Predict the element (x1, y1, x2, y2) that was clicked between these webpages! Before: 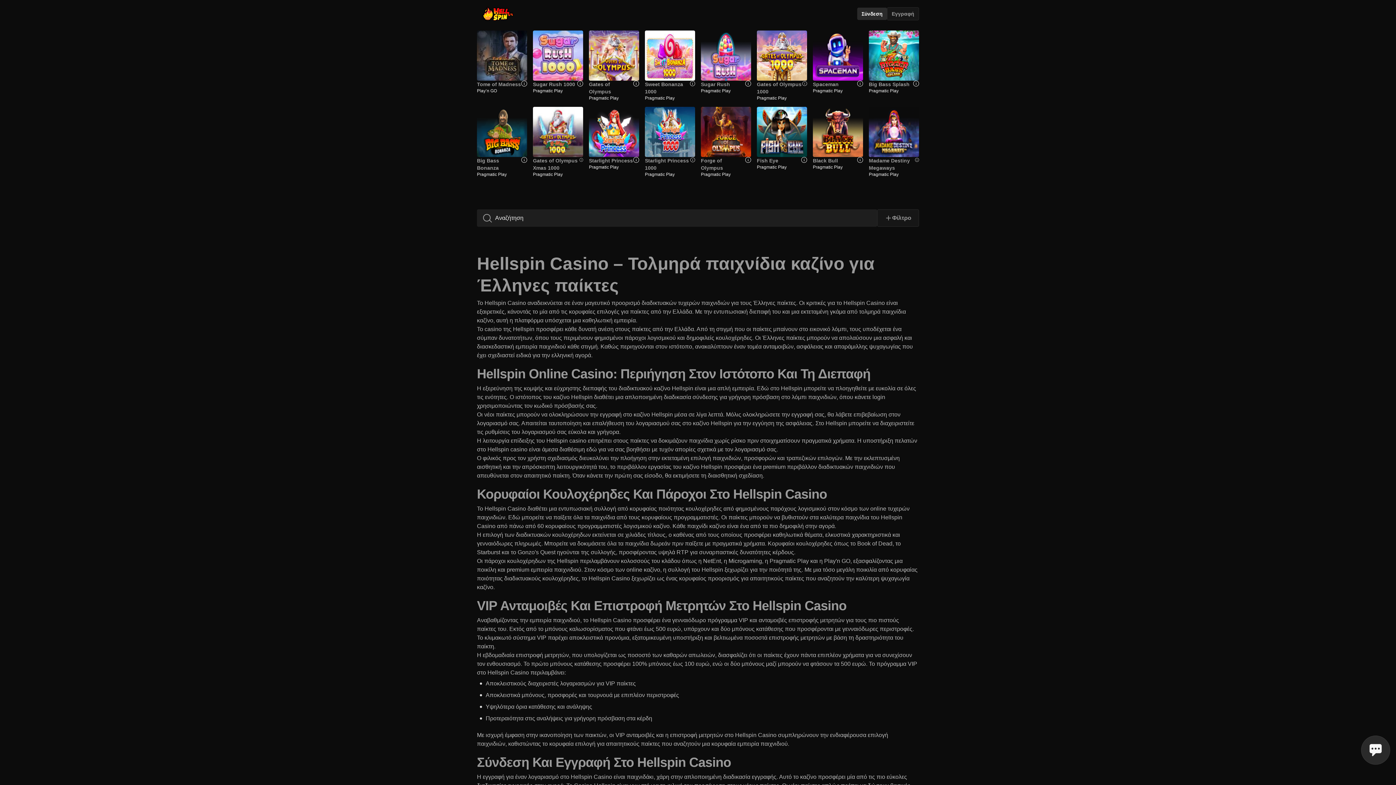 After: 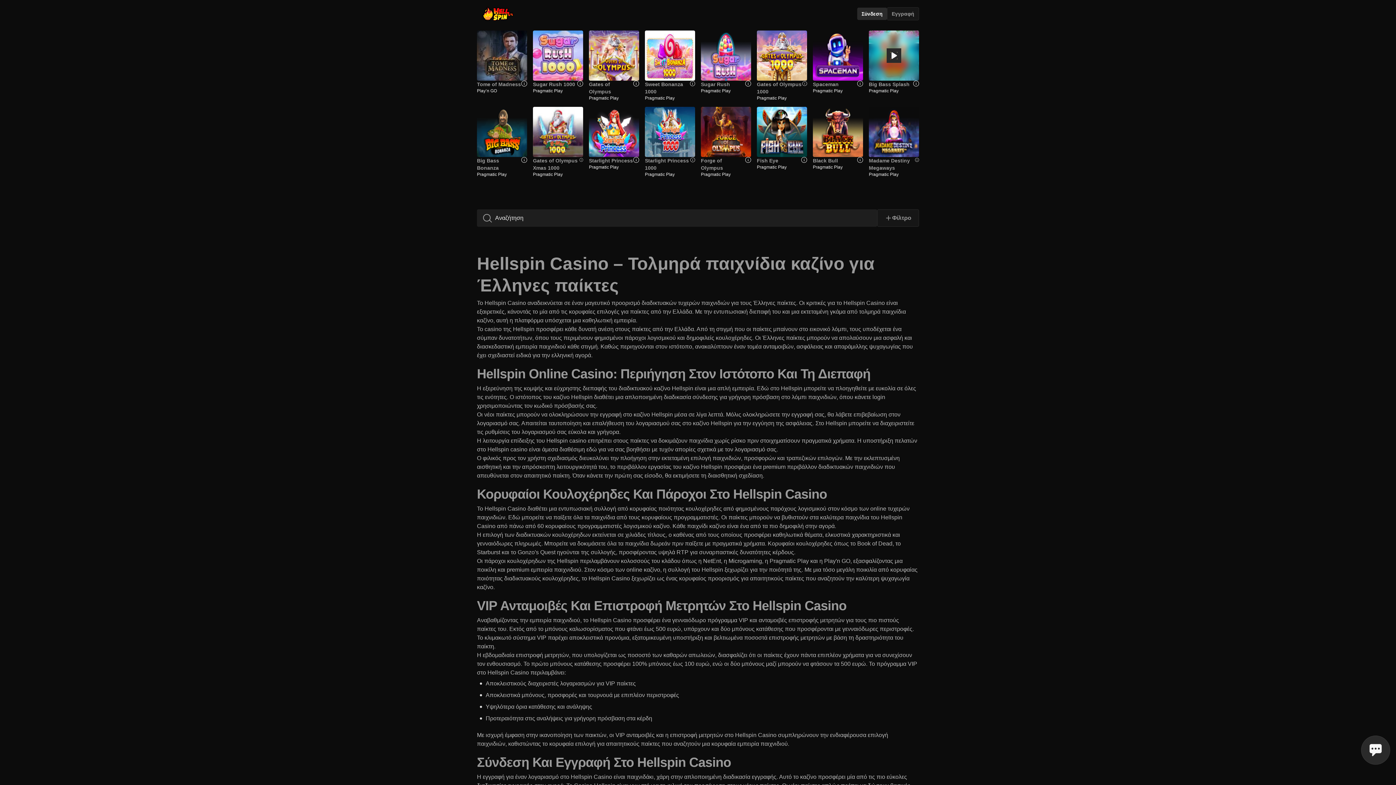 Action: bbox: (869, 80, 909, 88) label: Big Bass Splash